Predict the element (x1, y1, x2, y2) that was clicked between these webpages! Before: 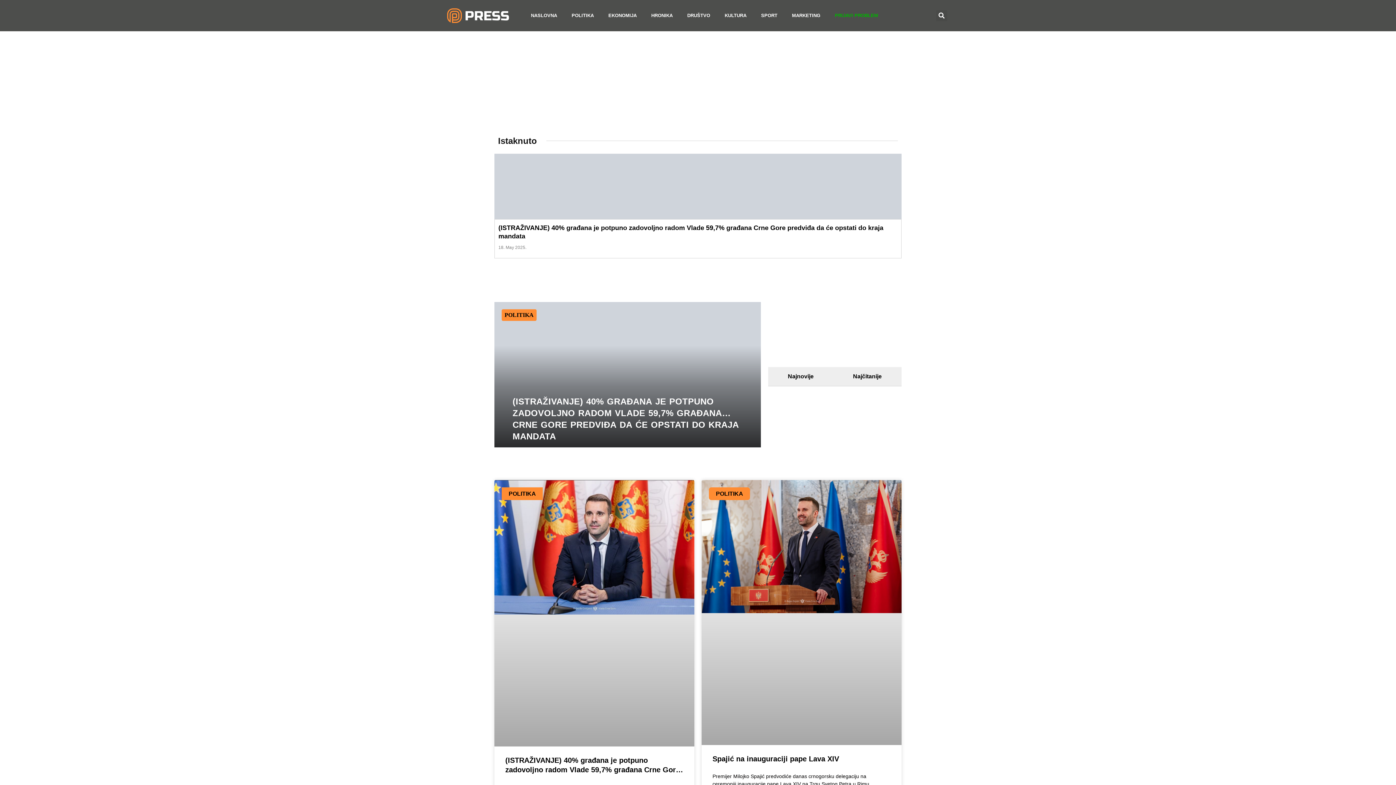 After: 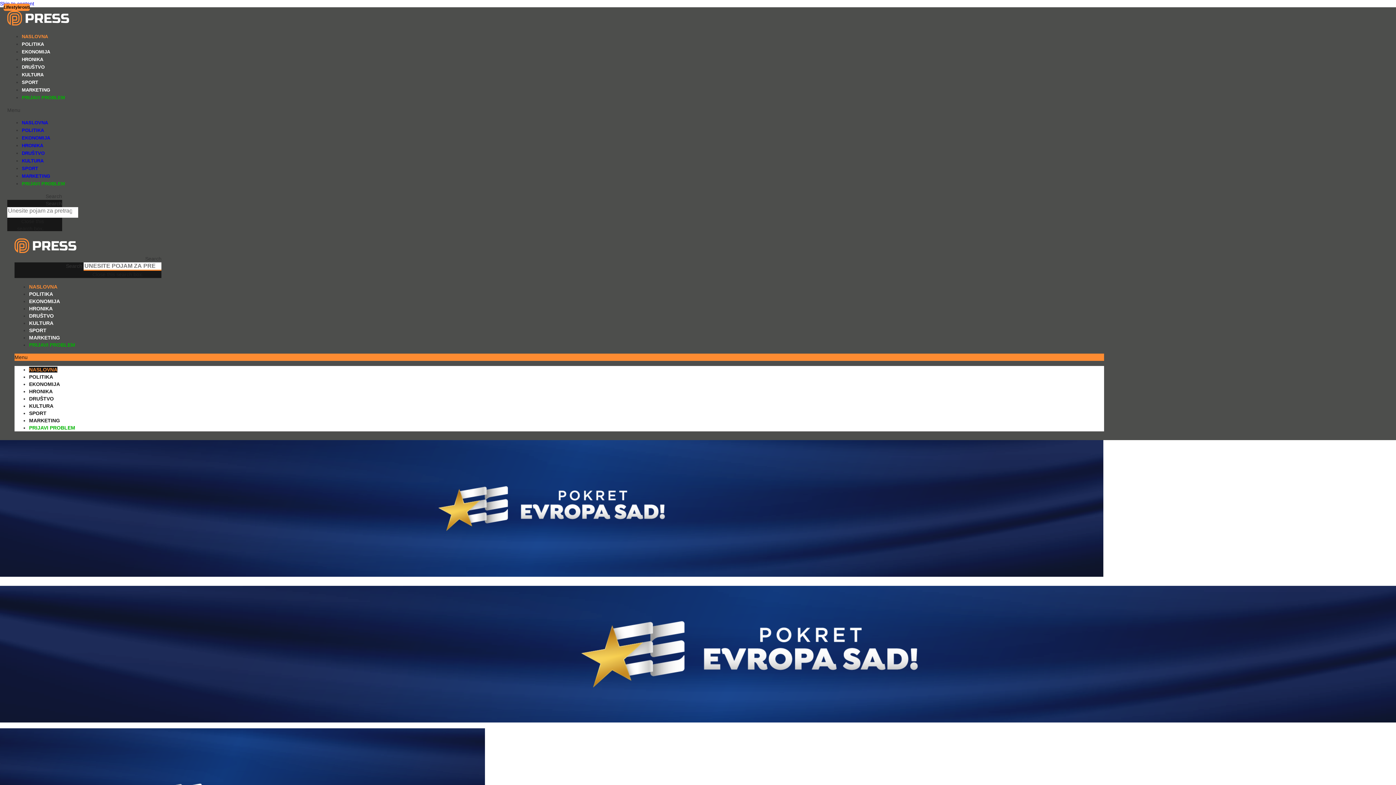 Action: label: NASLOVNA bbox: (523, 7, 564, 24)